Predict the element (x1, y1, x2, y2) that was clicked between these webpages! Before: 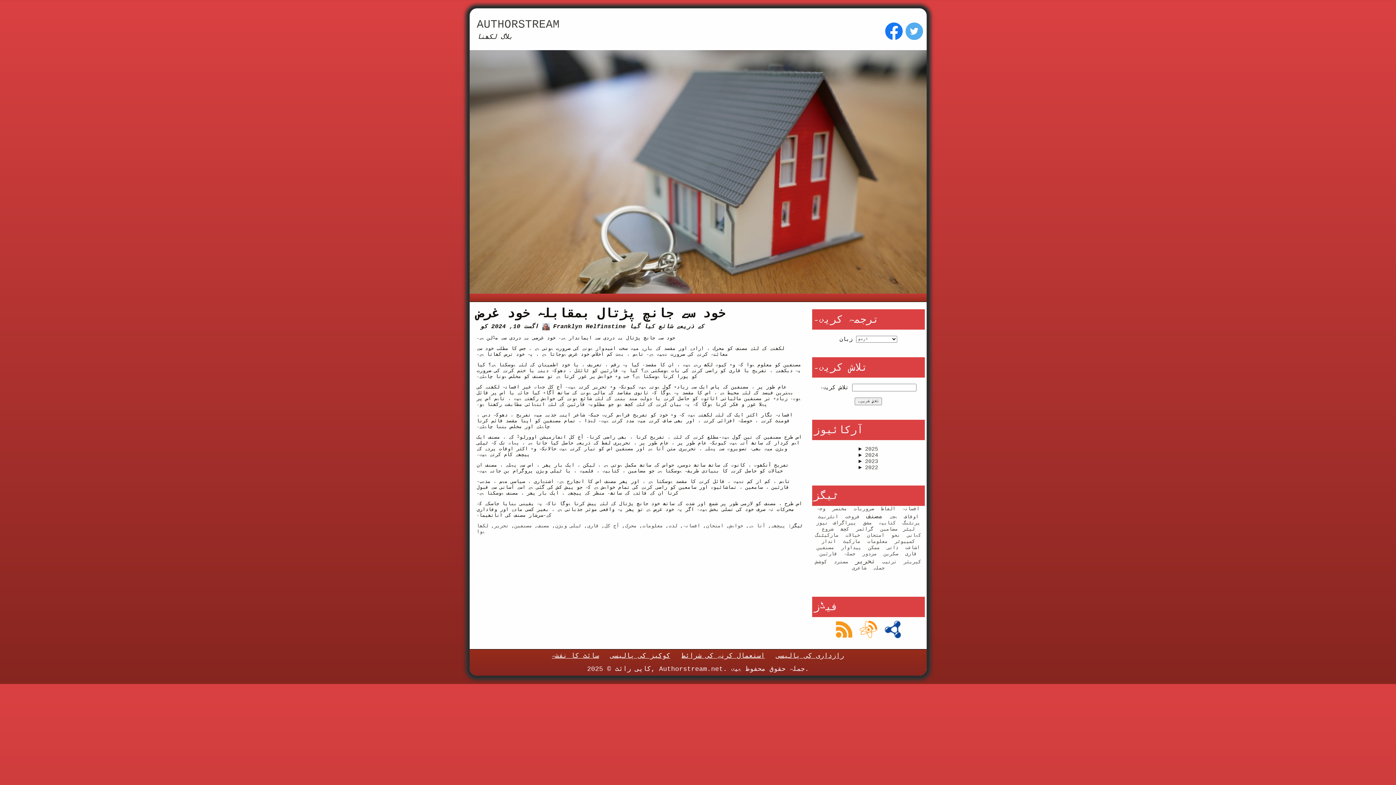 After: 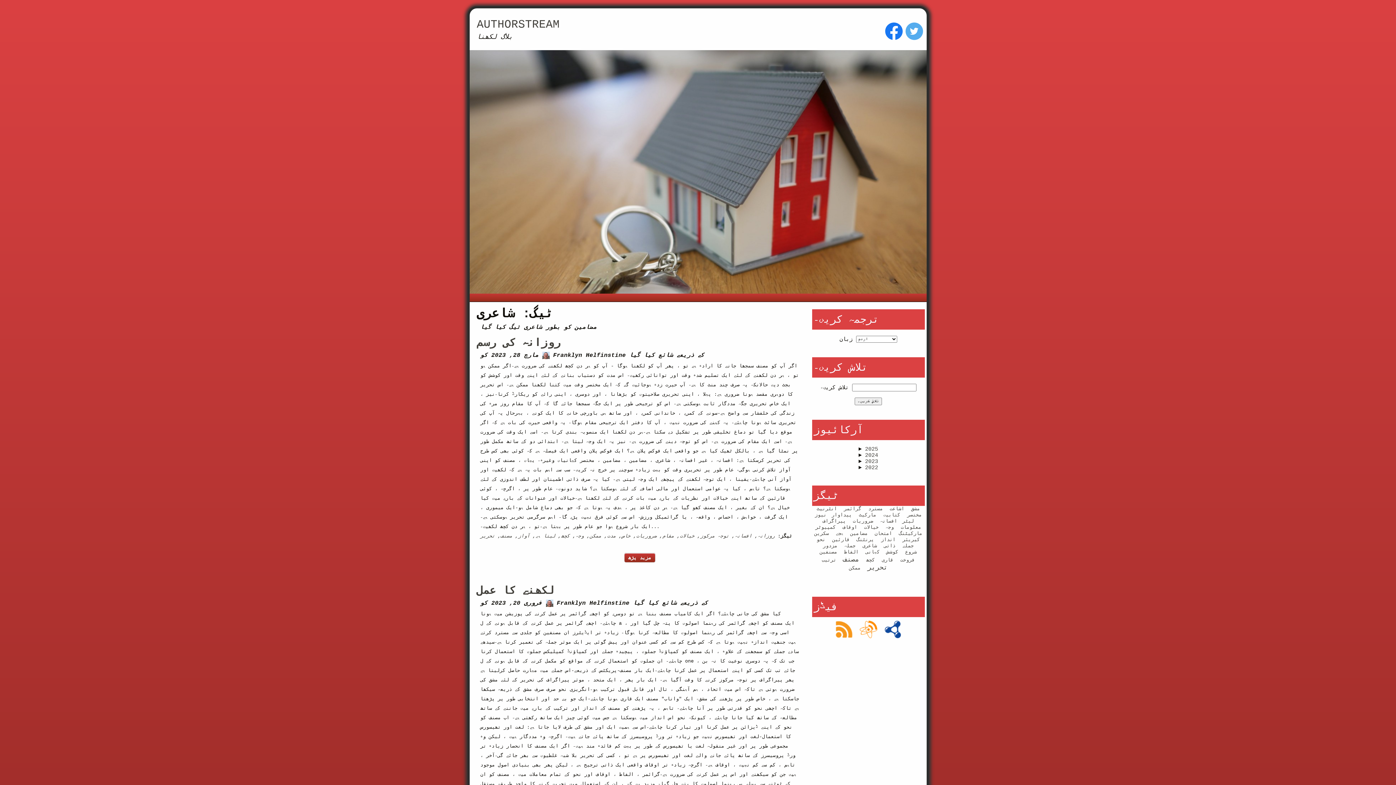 Action: label: شاعری bbox: (852, 565, 866, 571)